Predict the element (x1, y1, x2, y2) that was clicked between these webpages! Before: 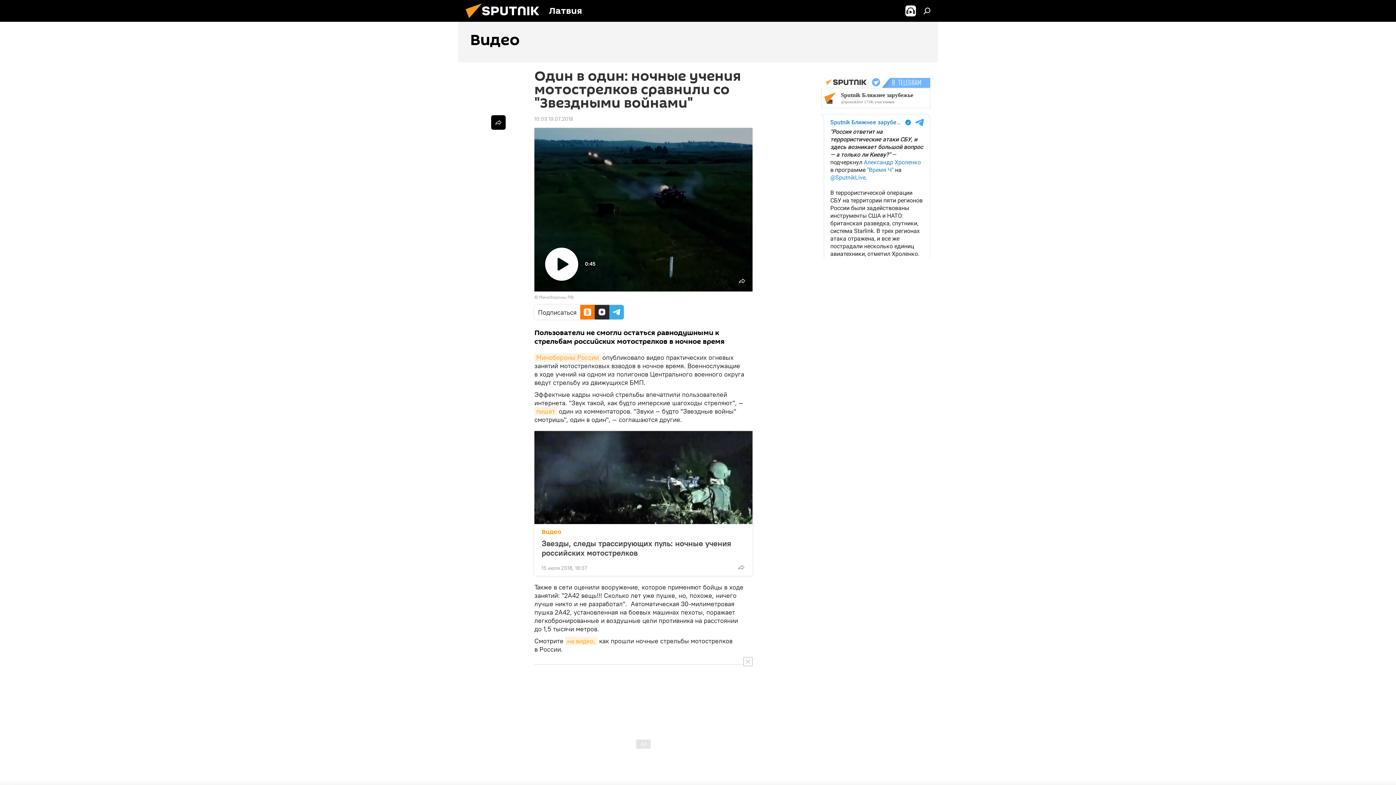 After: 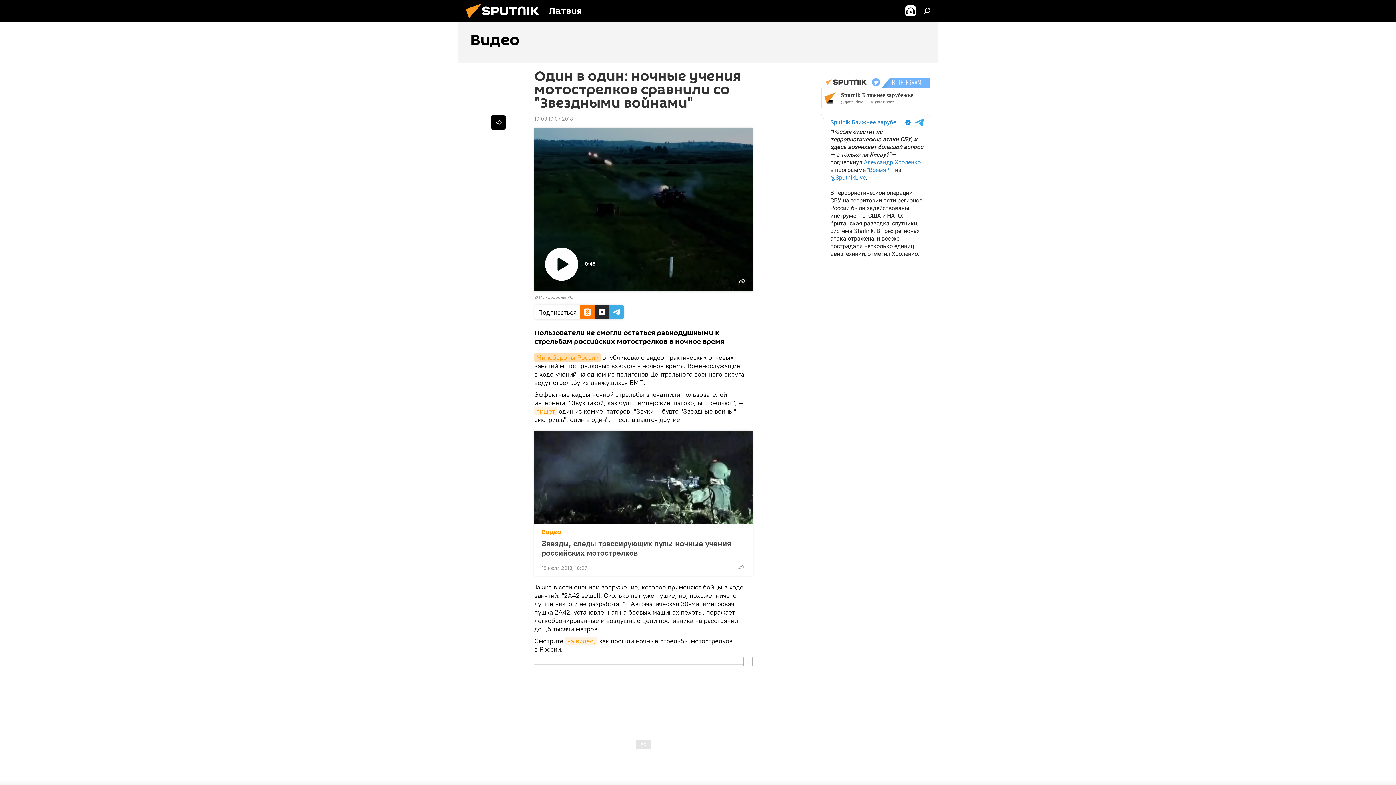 Action: label: Минобороны России bbox: (534, 353, 600, 361)